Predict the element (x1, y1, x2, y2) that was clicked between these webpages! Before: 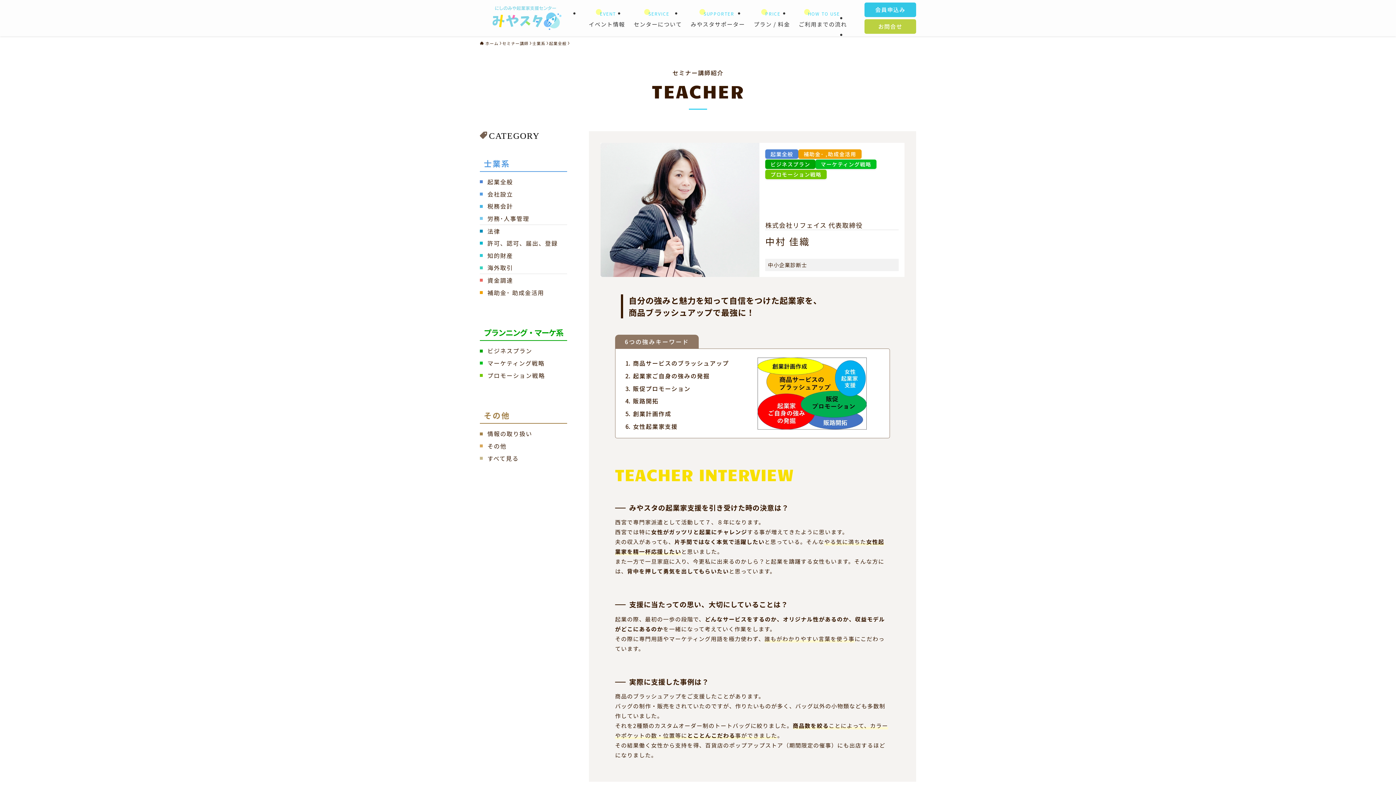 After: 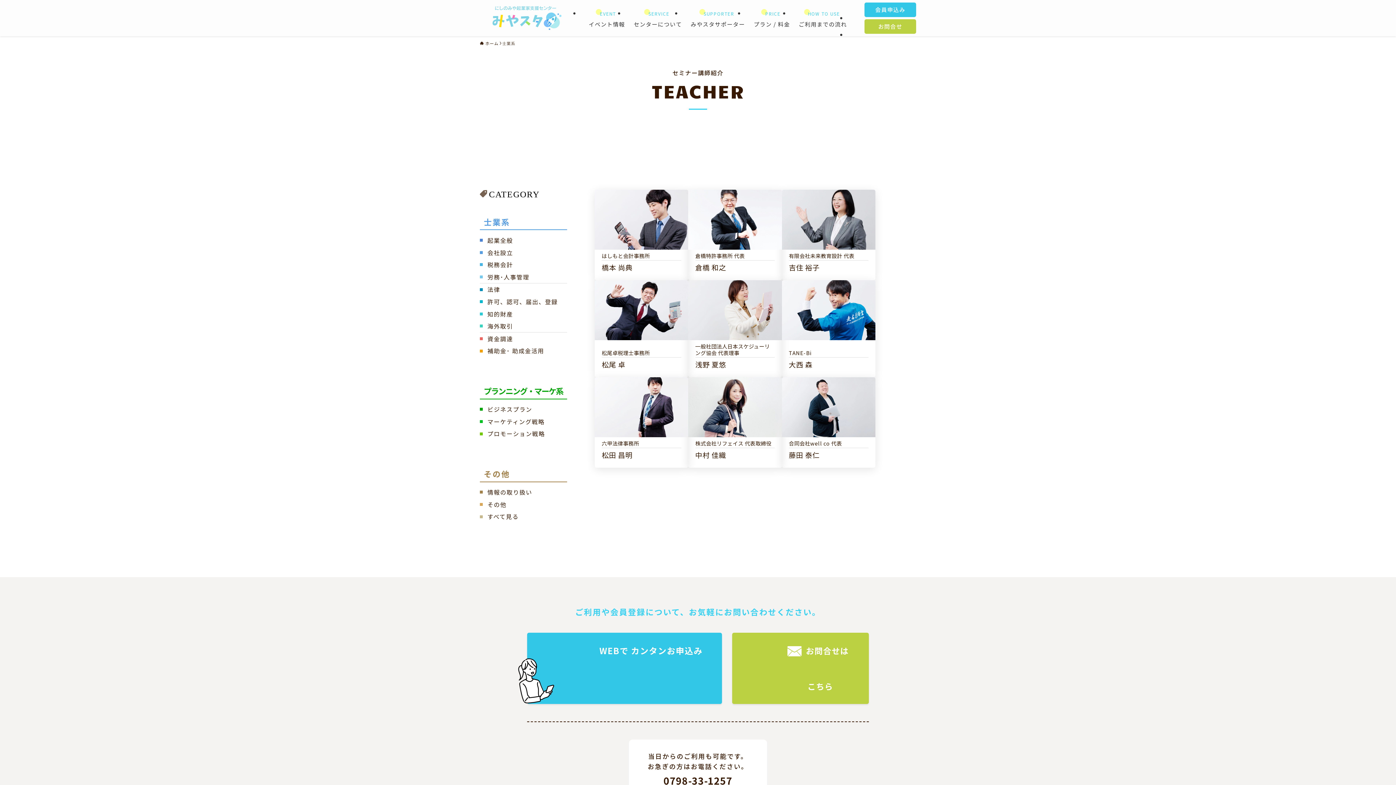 Action: bbox: (532, 39, 545, 47) label: 士業系